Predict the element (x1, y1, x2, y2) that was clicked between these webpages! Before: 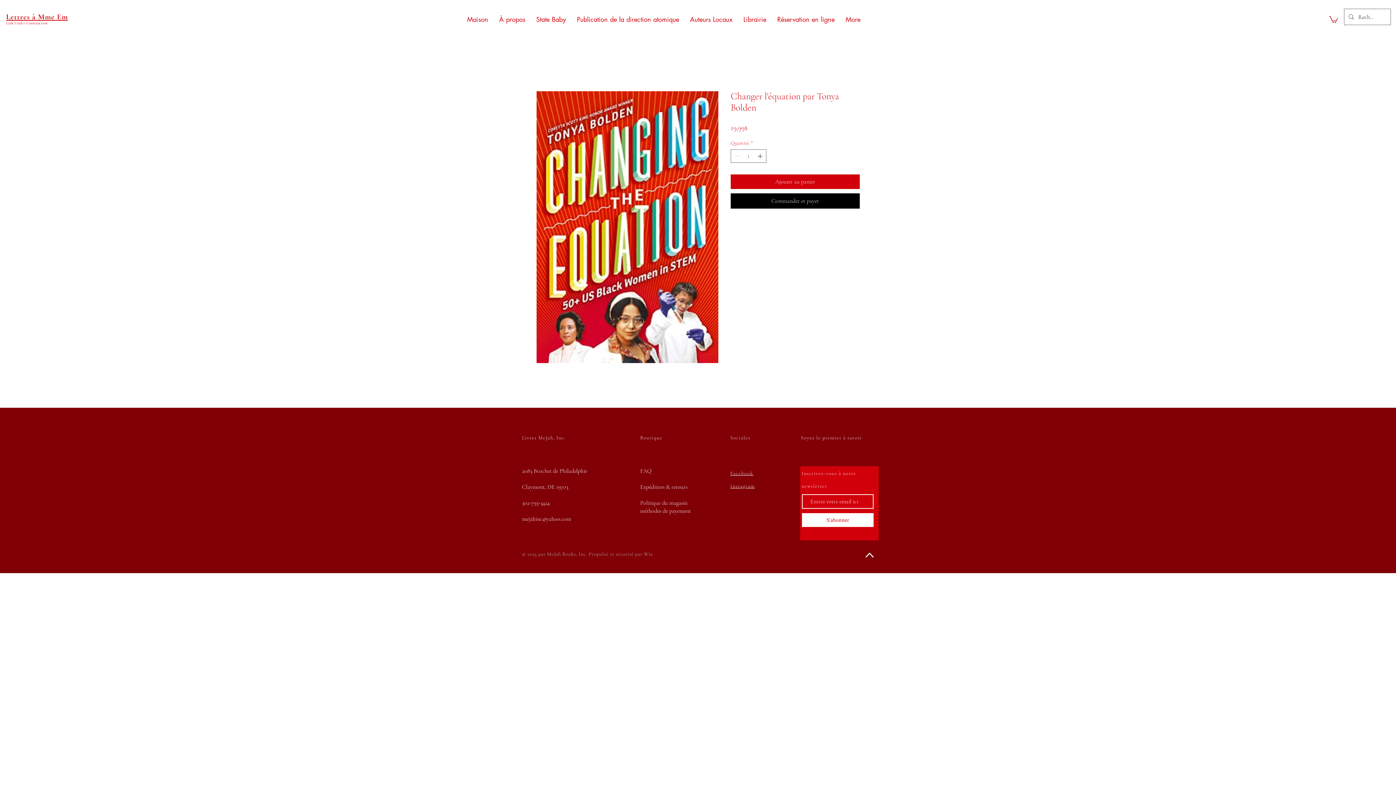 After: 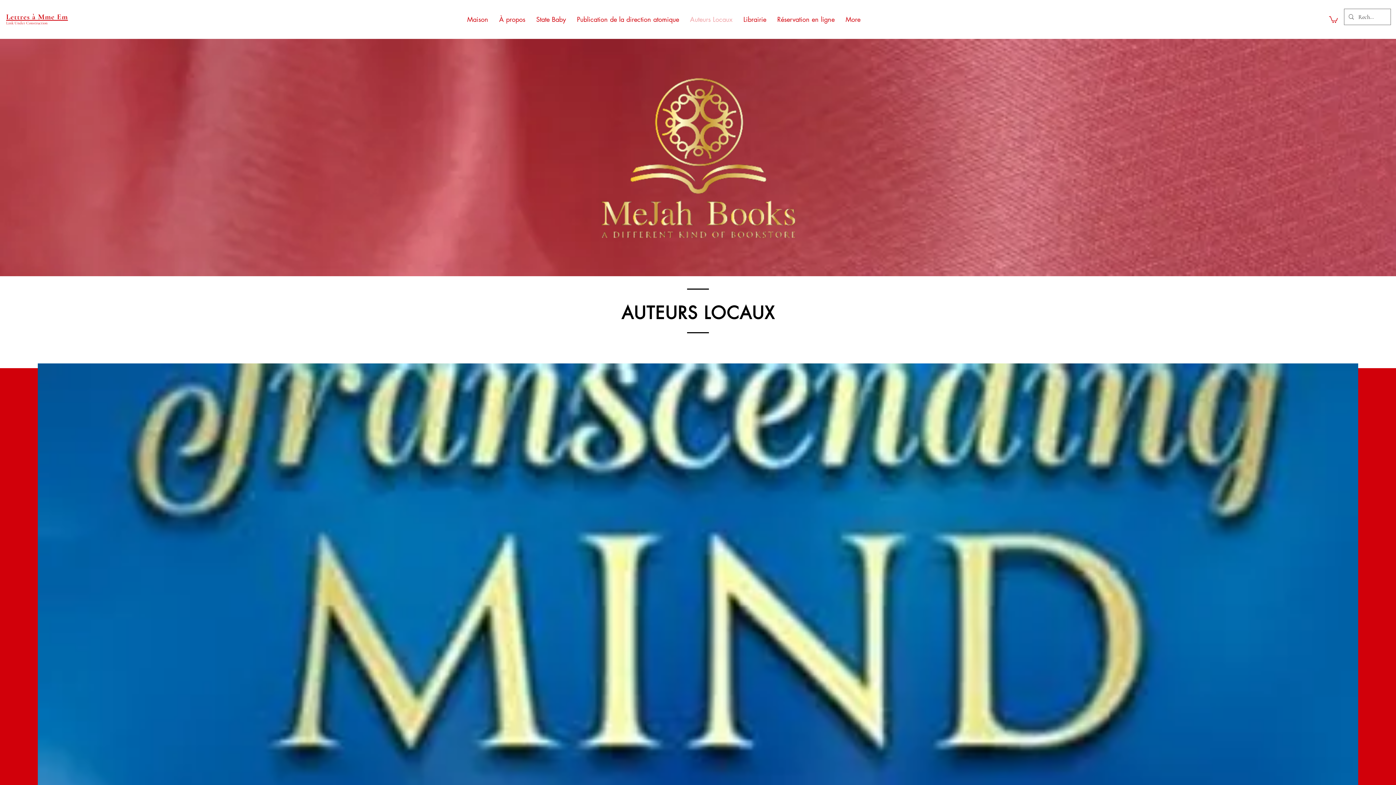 Action: label: Auteurs Locaux bbox: (684, 14, 738, 23)